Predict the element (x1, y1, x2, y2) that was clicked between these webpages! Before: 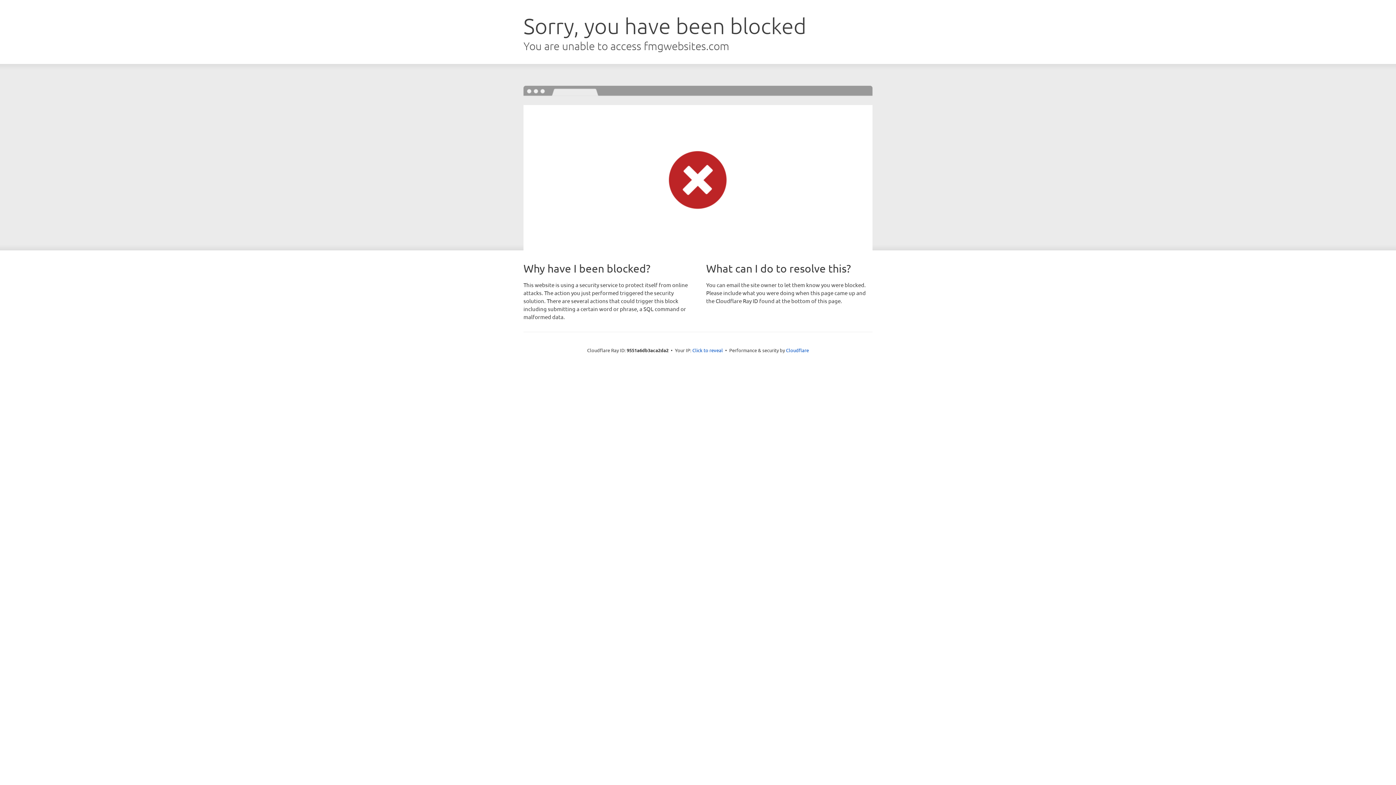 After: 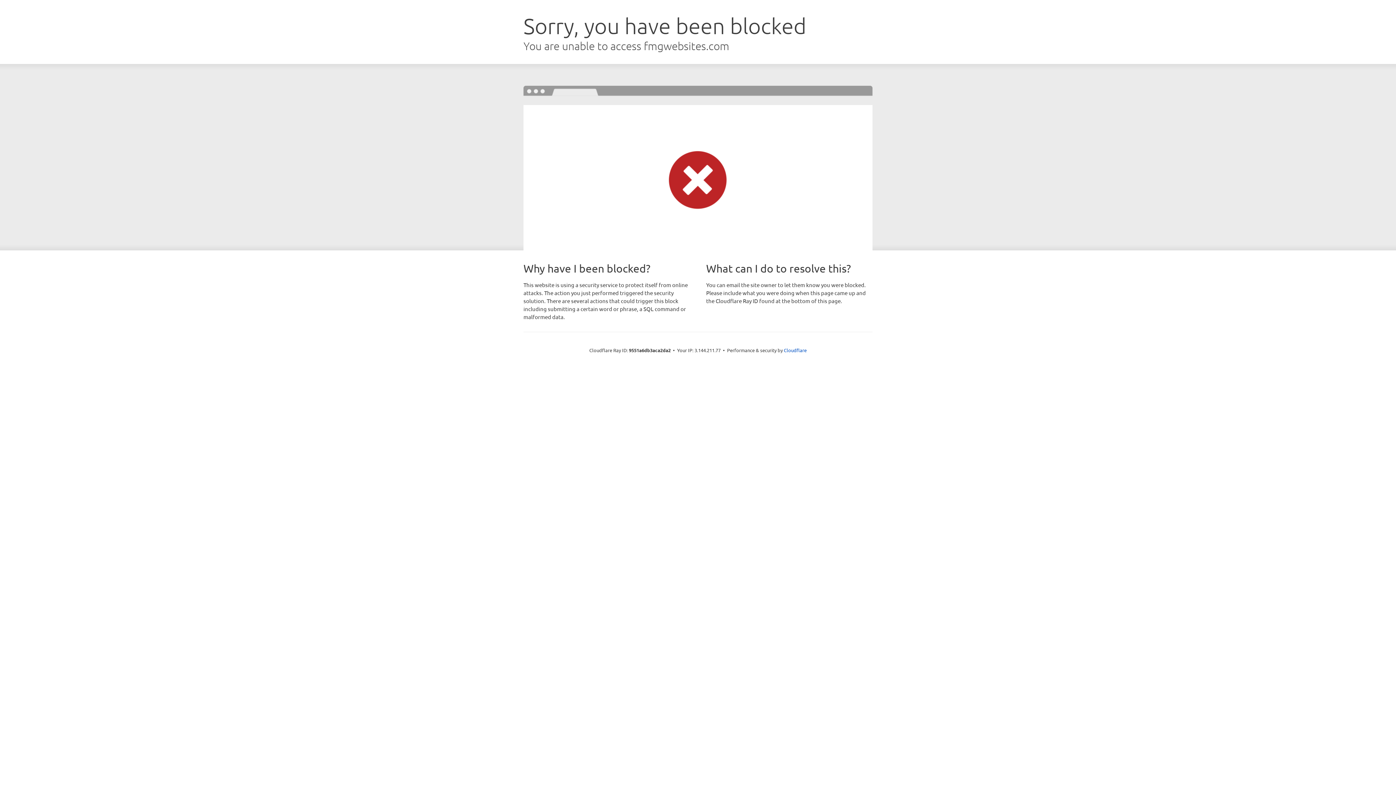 Action: label: Click to reveal bbox: (692, 346, 723, 353)